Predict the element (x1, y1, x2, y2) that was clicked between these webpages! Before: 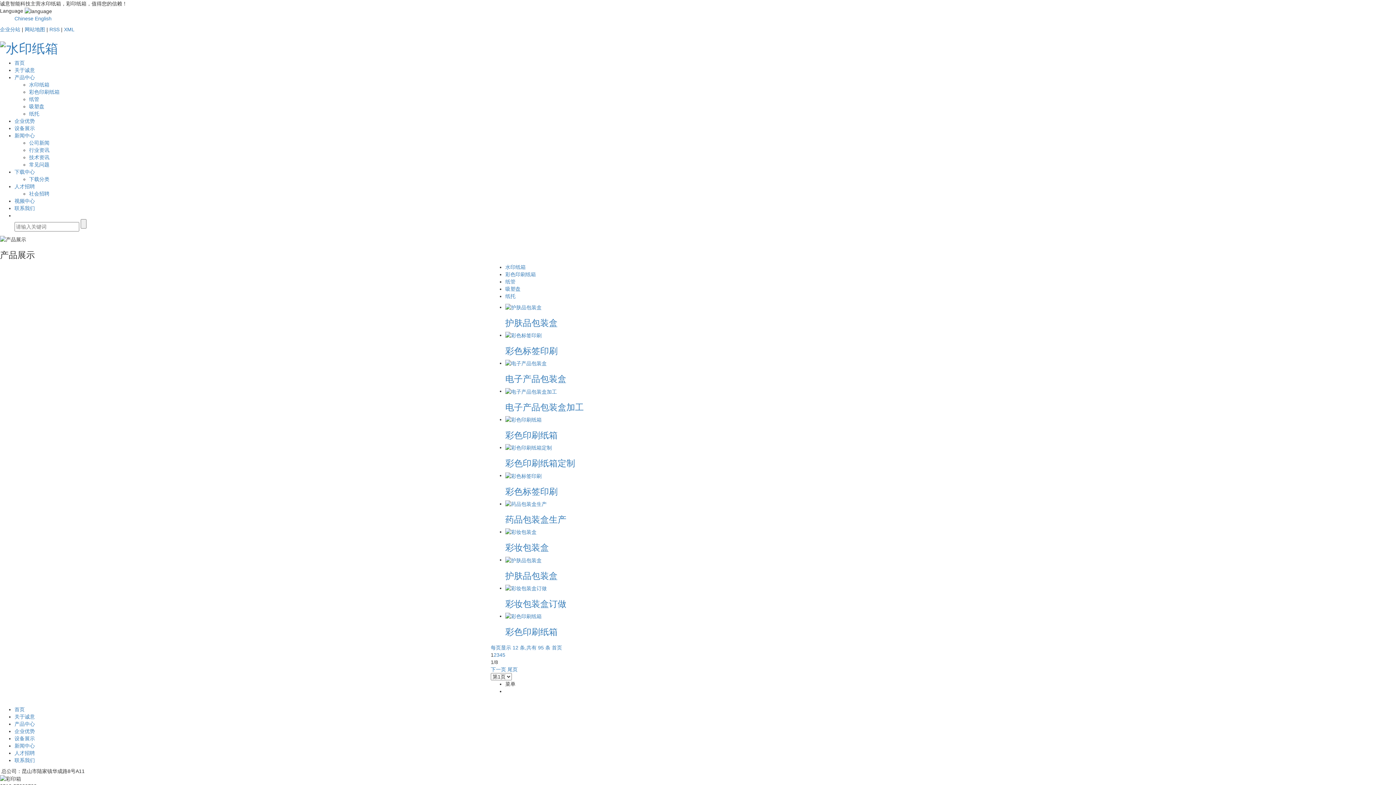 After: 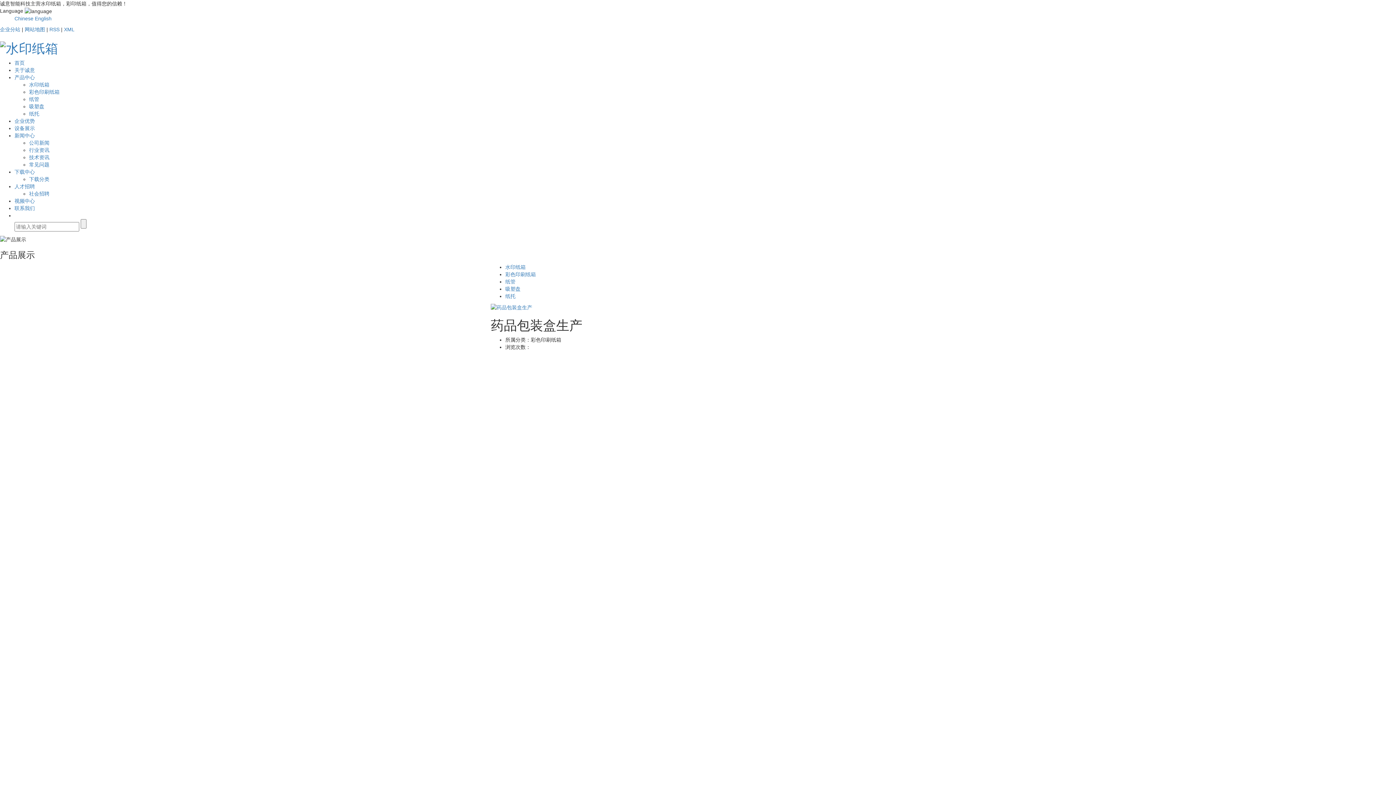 Action: label: 药品包装盒生产 bbox: (505, 514, 566, 524)